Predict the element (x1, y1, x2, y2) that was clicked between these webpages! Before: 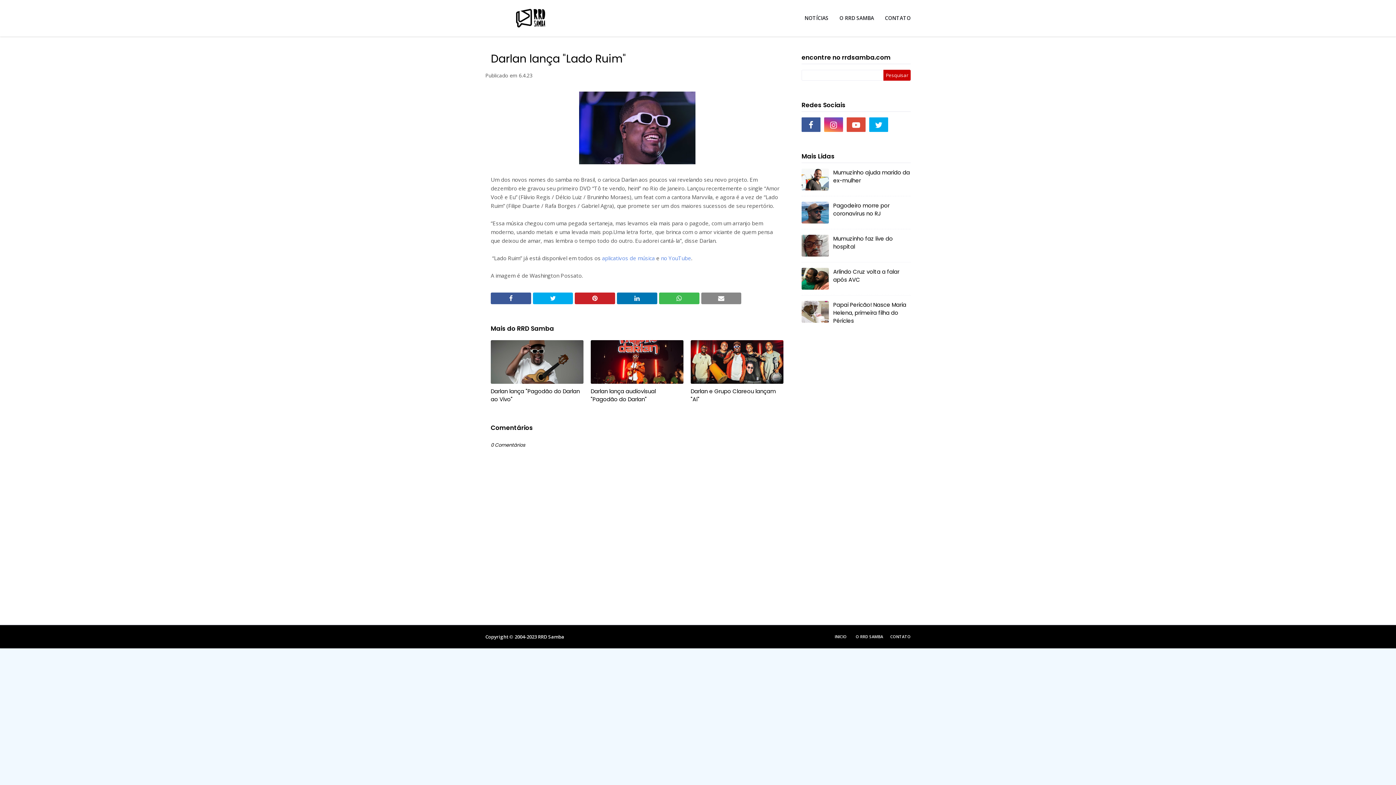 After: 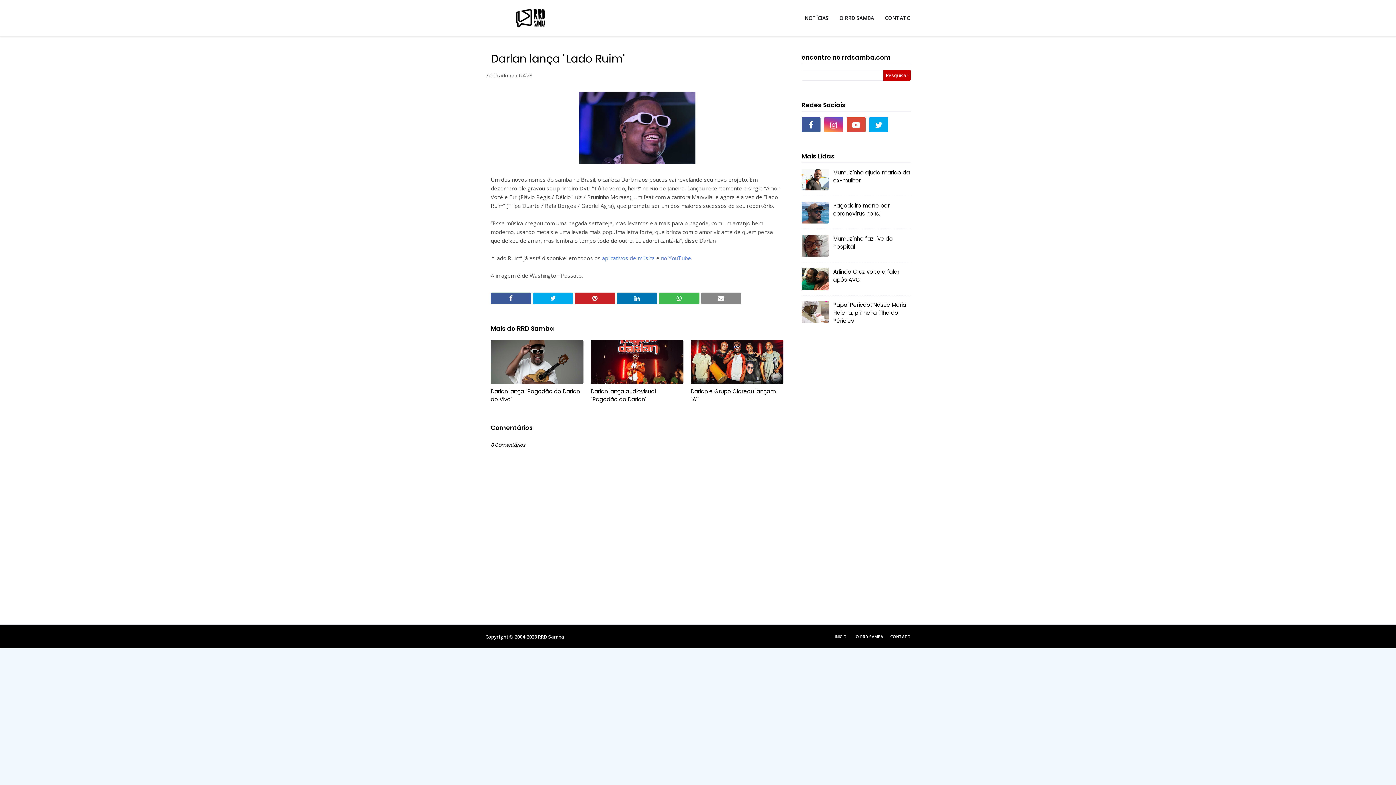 Action: bbox: (602, 254, 654, 261) label: aplicativos de música